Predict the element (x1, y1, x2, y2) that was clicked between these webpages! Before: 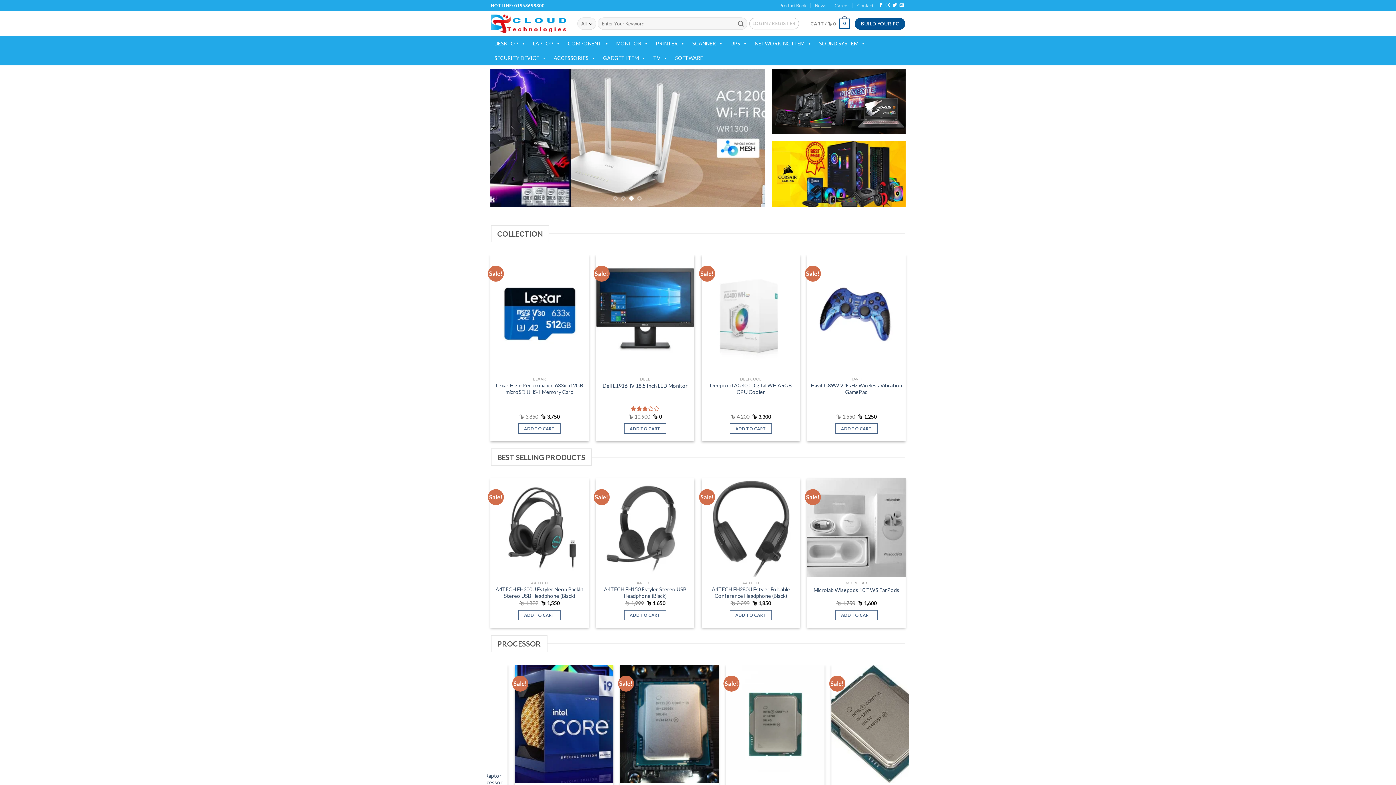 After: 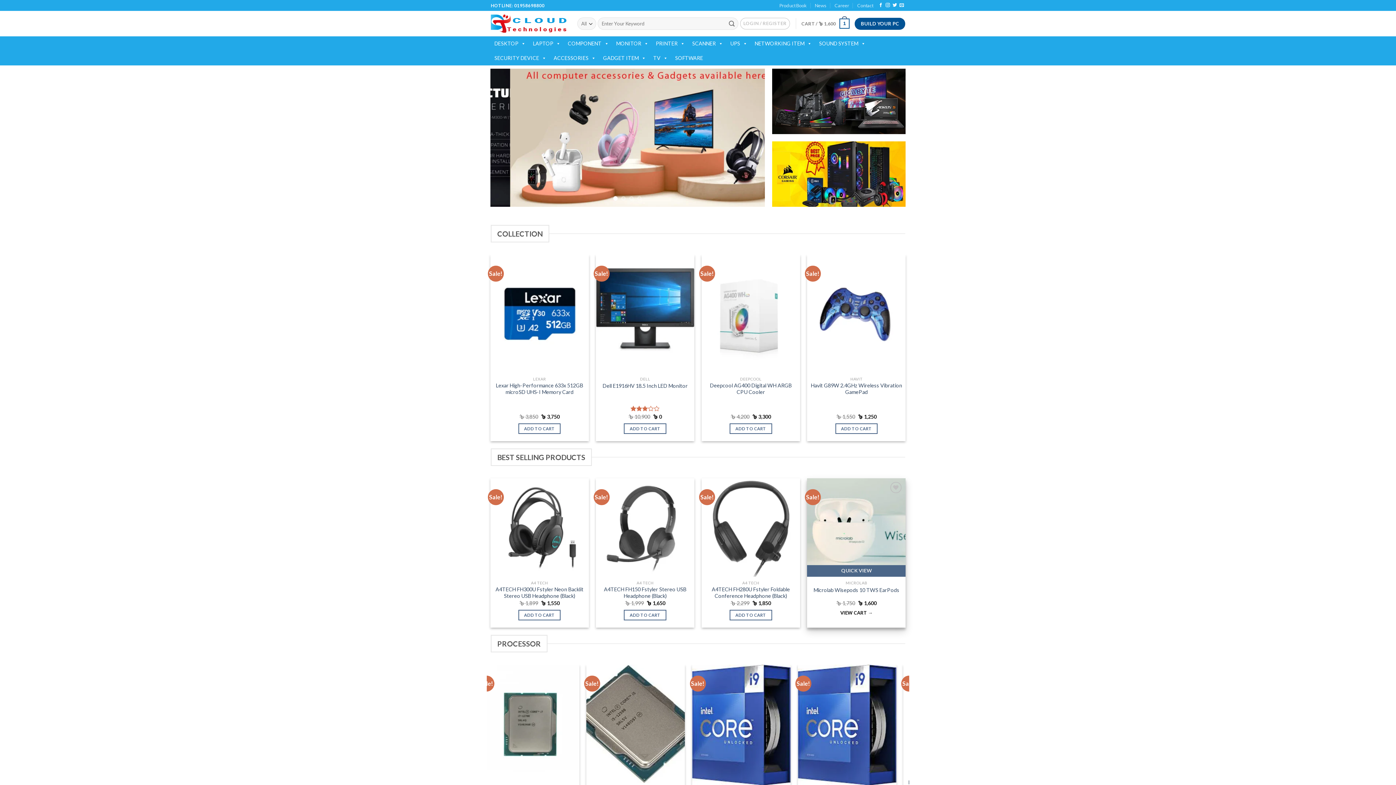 Action: bbox: (835, 610, 877, 620) label: Add to cart: “Microlab Wisepods 10 TWS EarPods”